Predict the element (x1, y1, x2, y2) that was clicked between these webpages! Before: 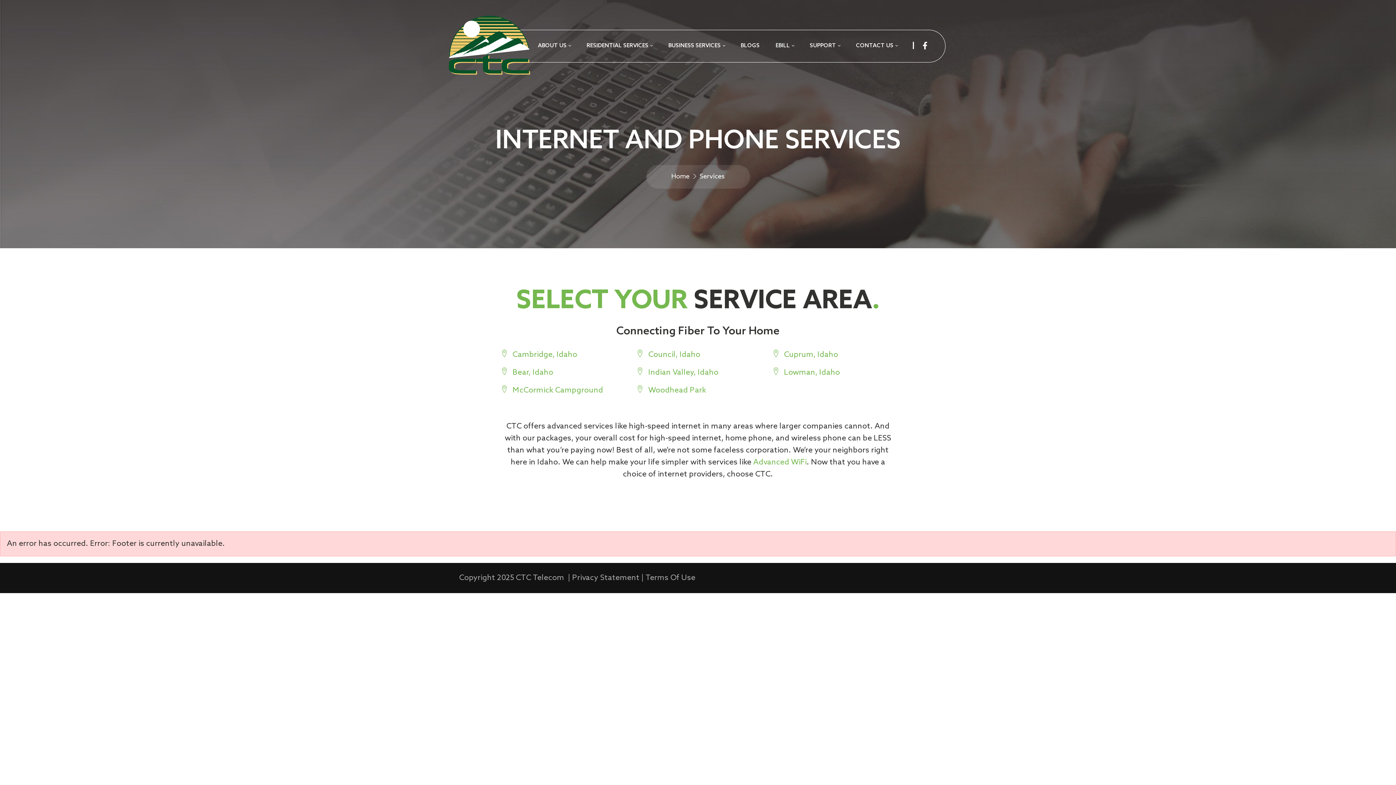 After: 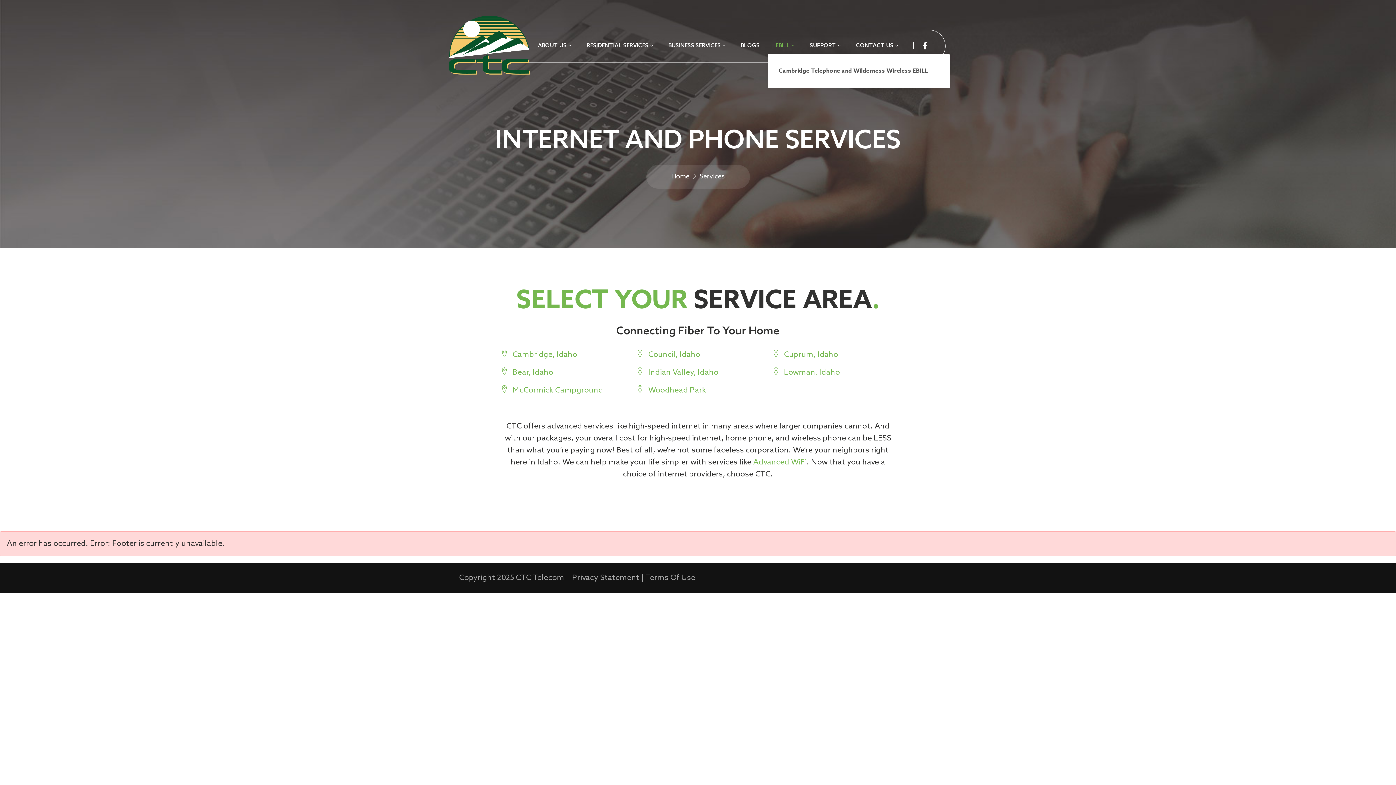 Action: bbox: (767, 38, 802, 54) label: EBILL